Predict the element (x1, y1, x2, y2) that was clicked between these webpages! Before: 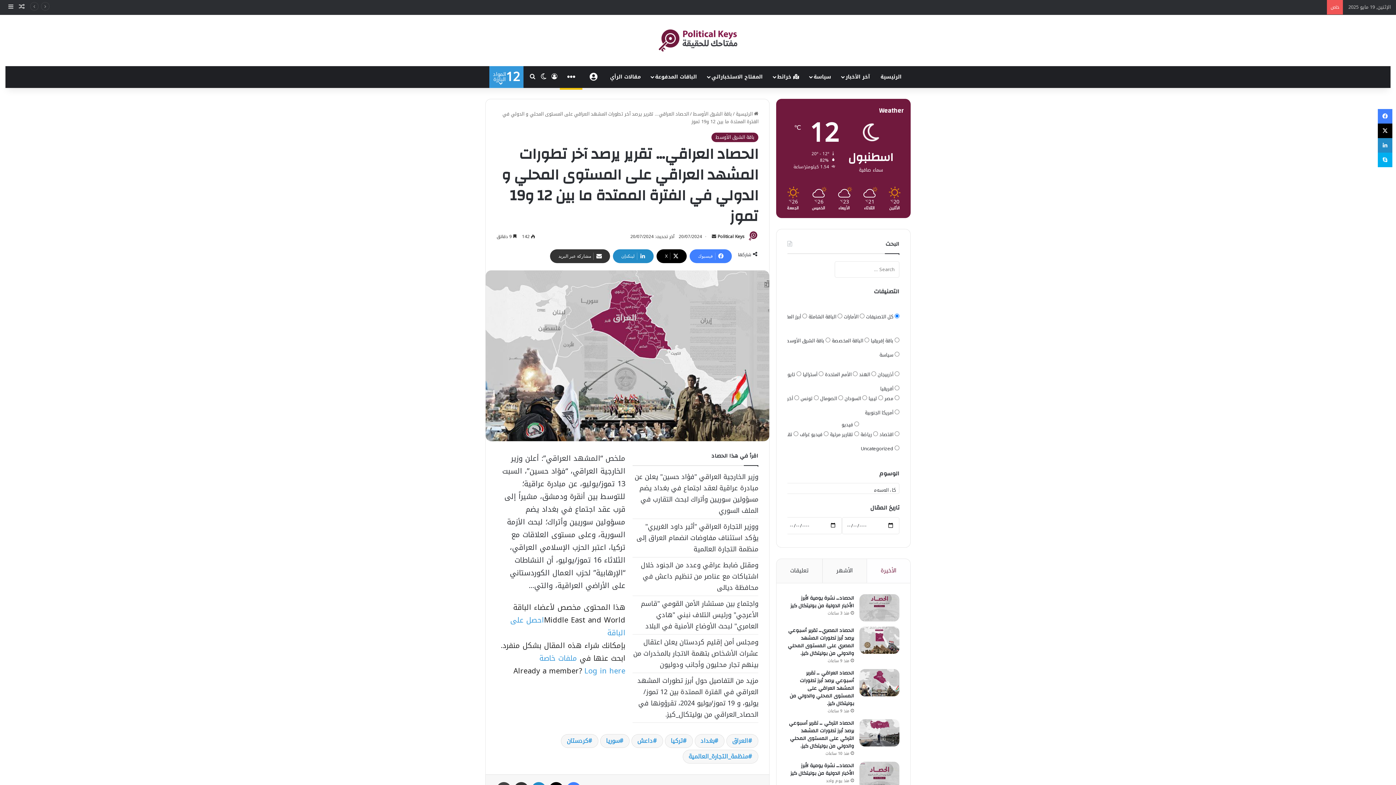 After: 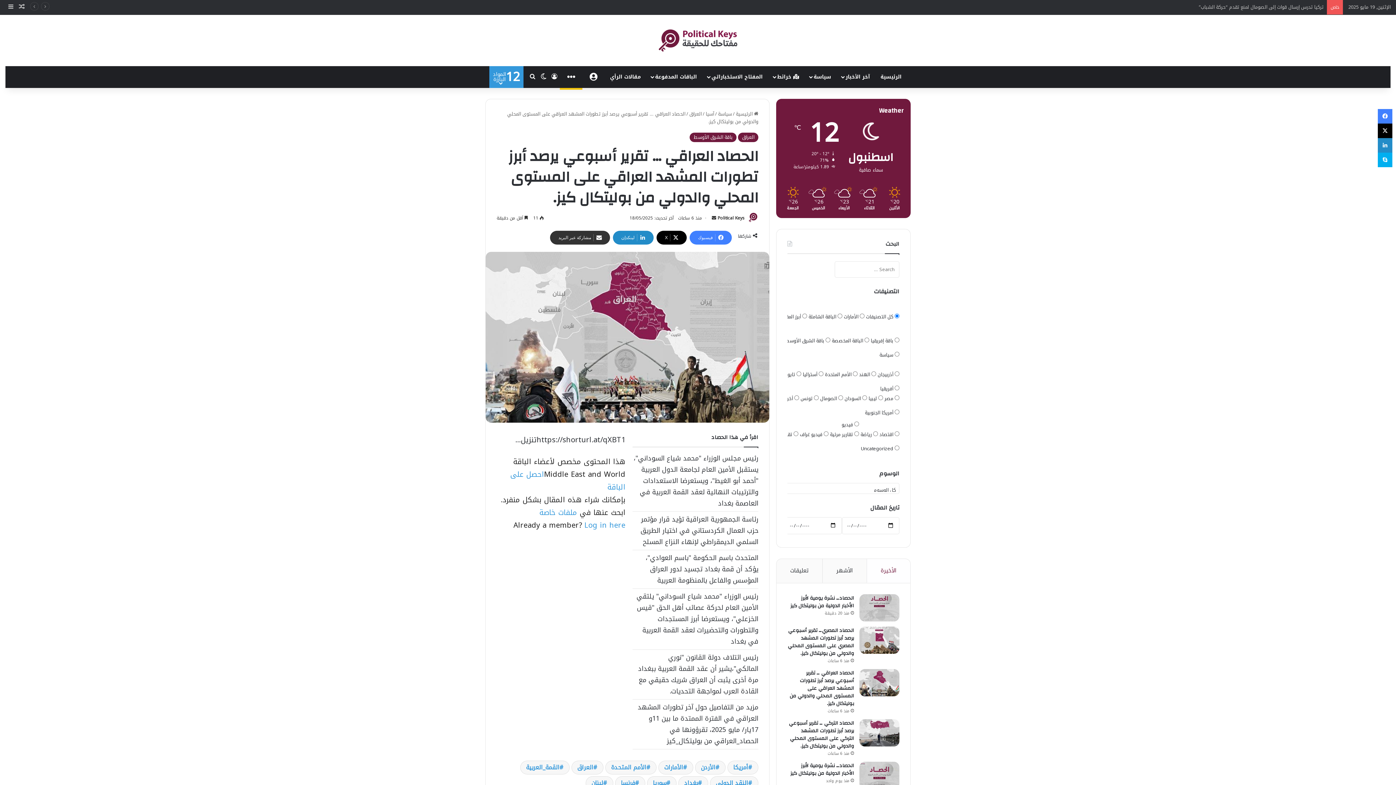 Action: bbox: (789, 668, 854, 708) label: الحصاد العراقي … تقرير أسبوعي يرصد أبرز تطورات المشهد العراقي على المستوى المحلي والدولي من بوليتكال كيز.